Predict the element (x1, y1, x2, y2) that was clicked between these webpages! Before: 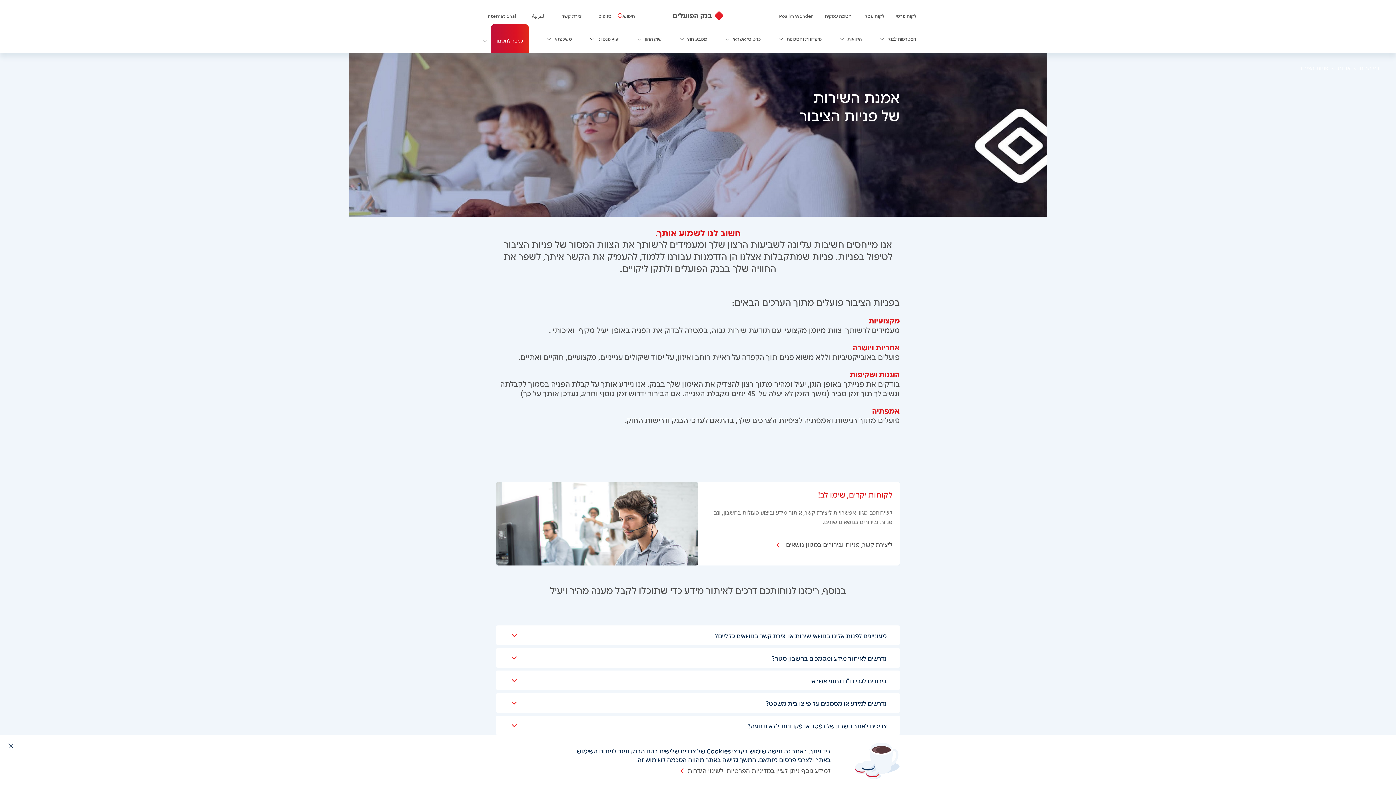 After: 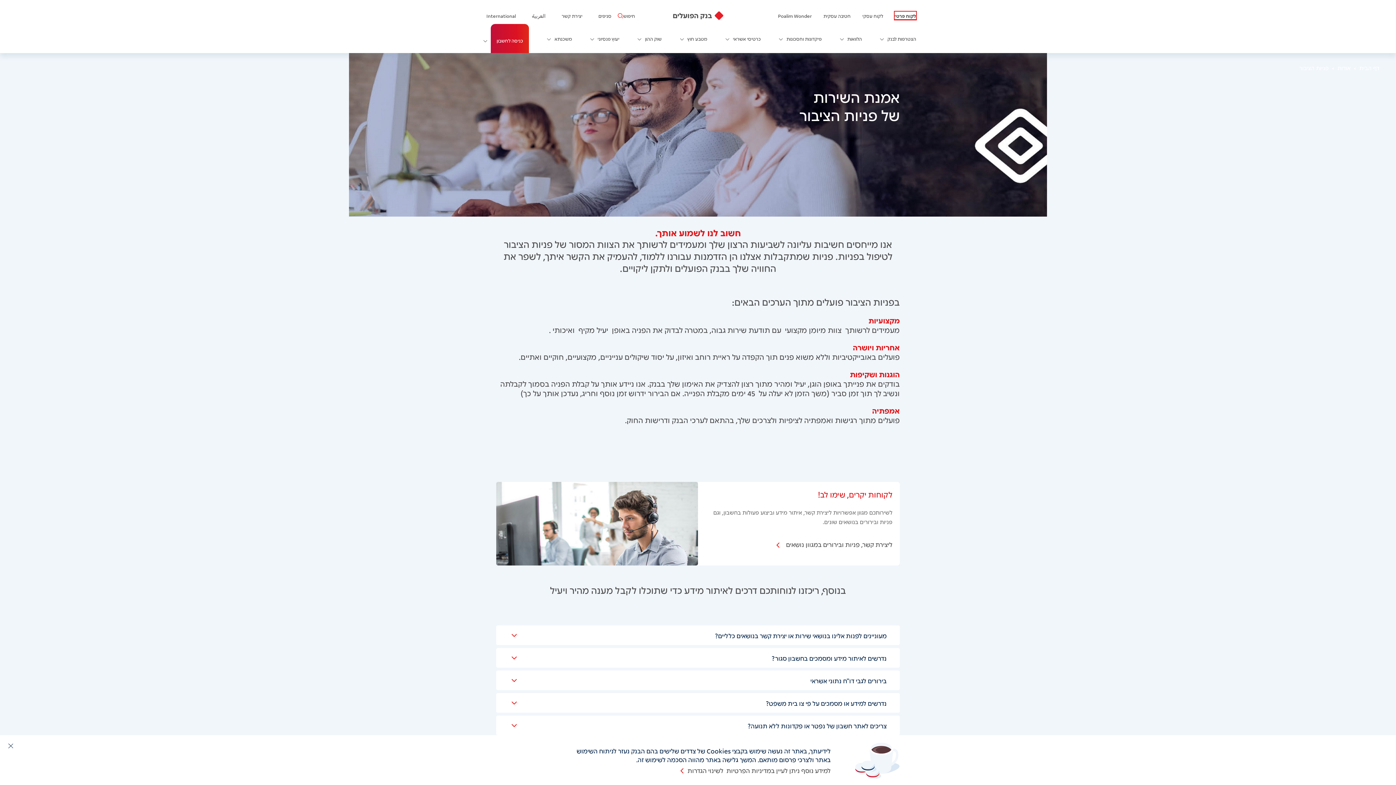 Action: label: לקוח פרטי bbox: (896, 11, 916, 19)